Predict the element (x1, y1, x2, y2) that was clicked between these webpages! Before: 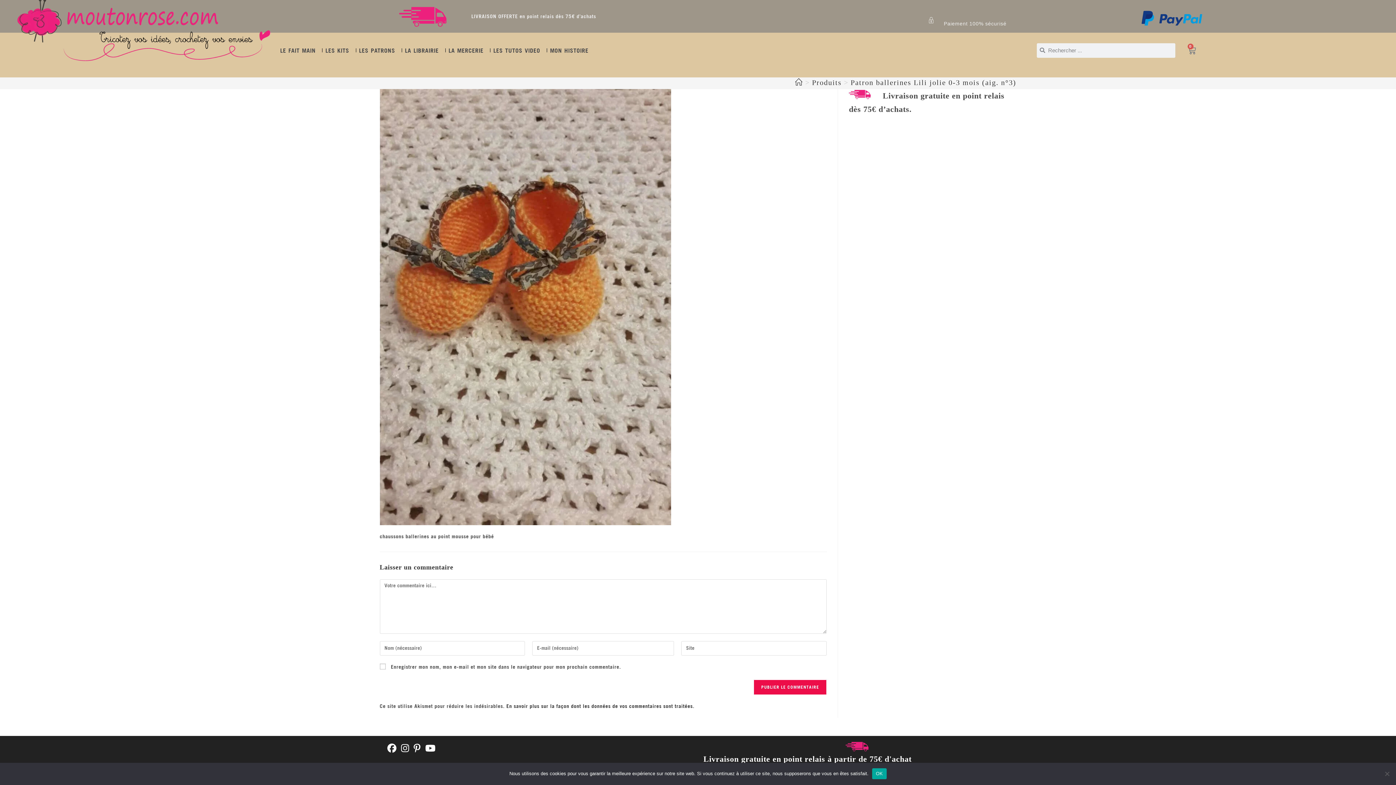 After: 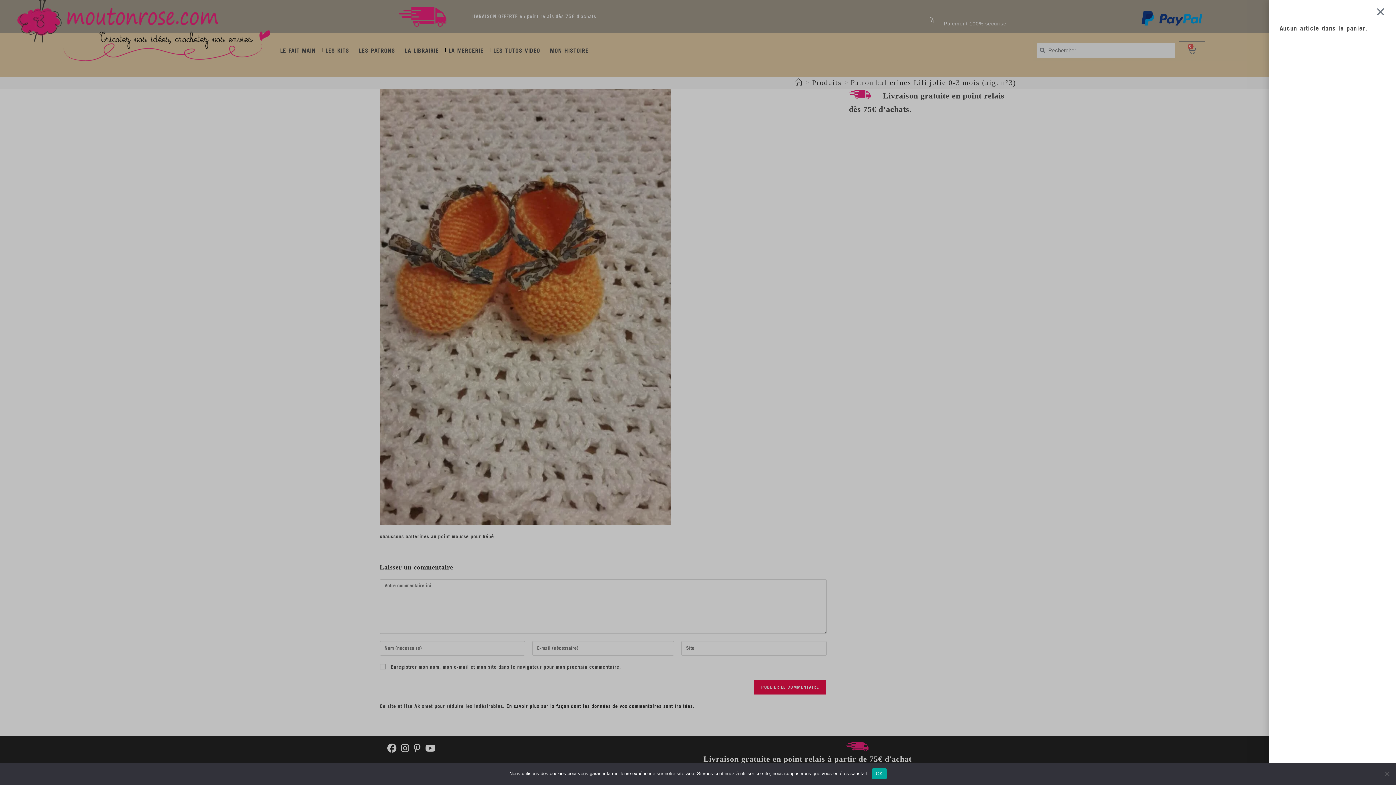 Action: bbox: (1179, 41, 1205, 59) label: 0
Panier